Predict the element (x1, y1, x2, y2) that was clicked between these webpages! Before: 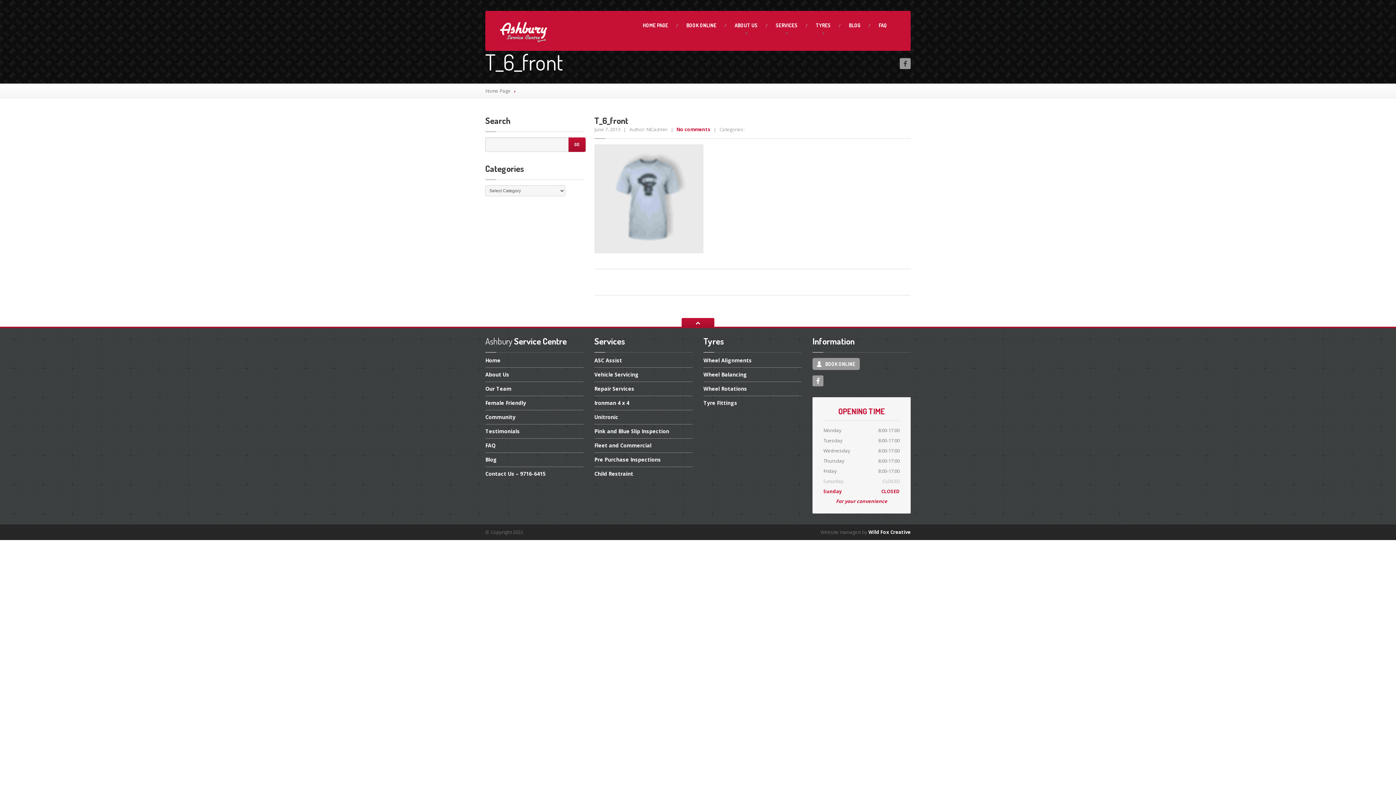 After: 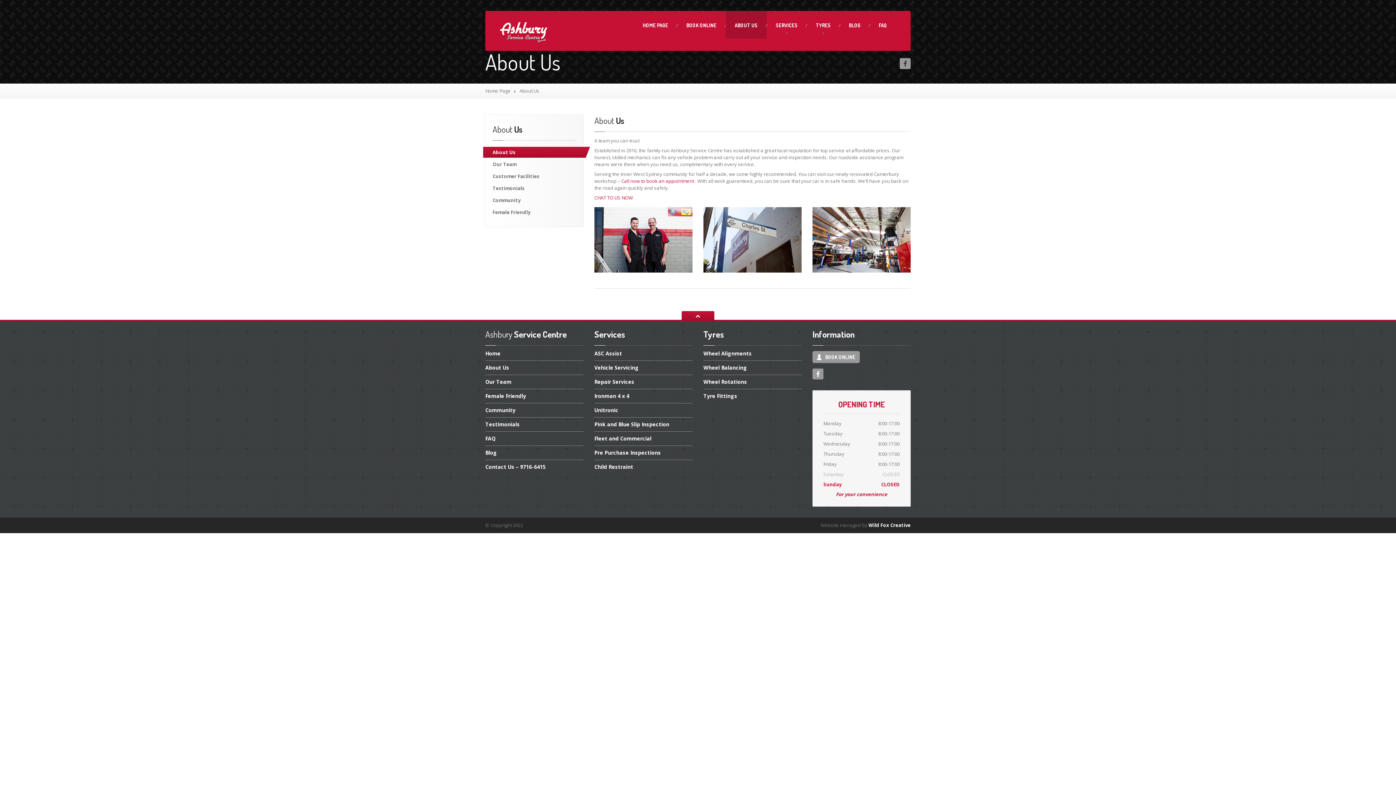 Action: label: About Us bbox: (485, 368, 583, 382)